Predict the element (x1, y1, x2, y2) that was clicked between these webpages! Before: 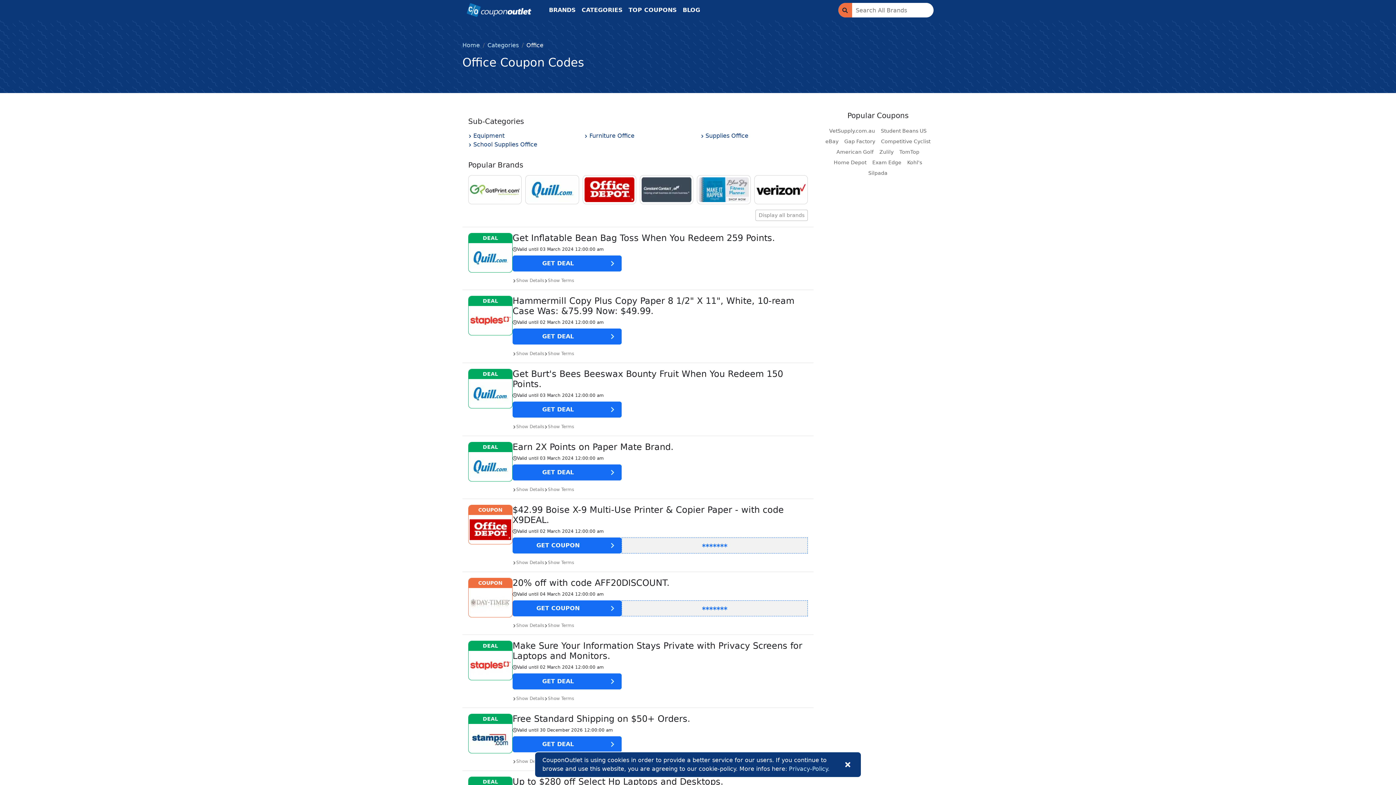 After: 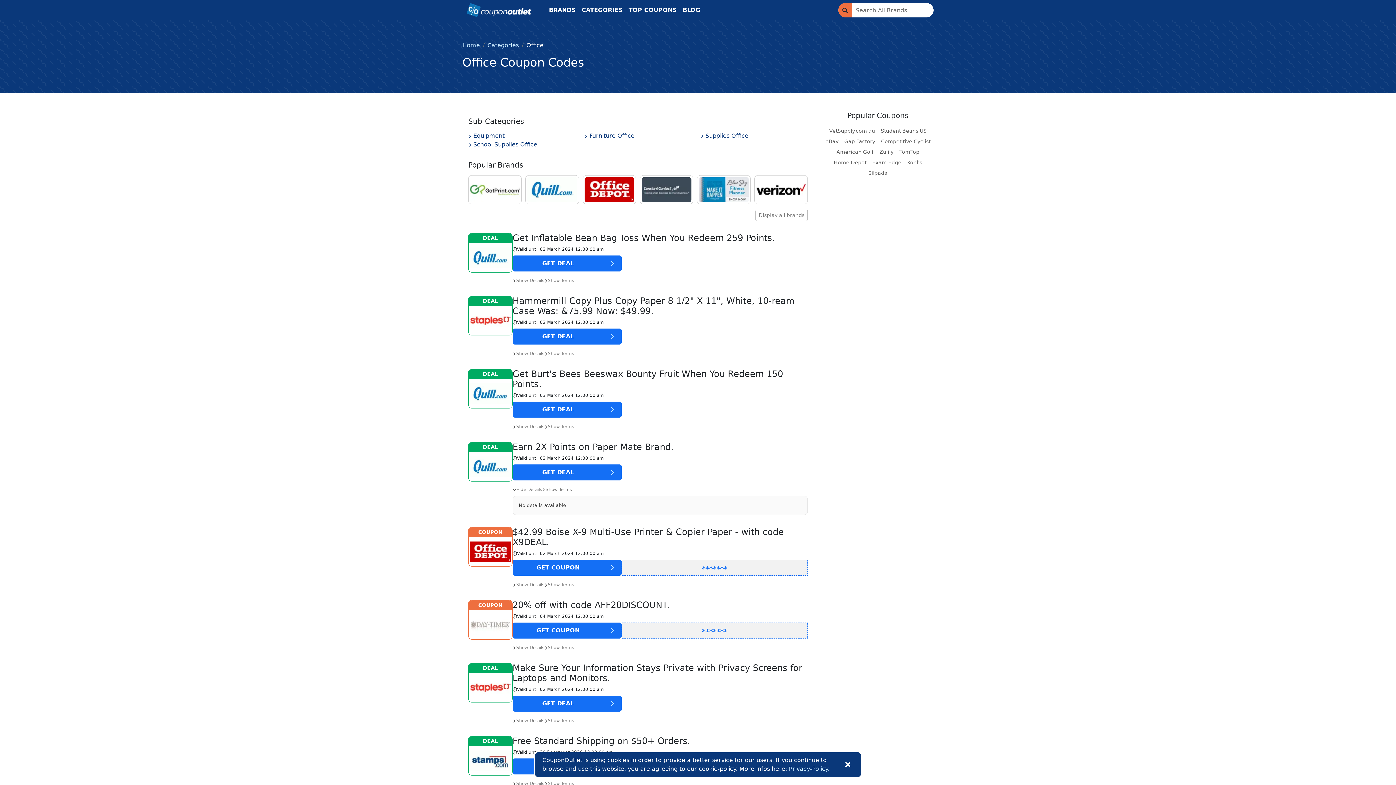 Action: bbox: (512, 486, 544, 493) label: Show Details